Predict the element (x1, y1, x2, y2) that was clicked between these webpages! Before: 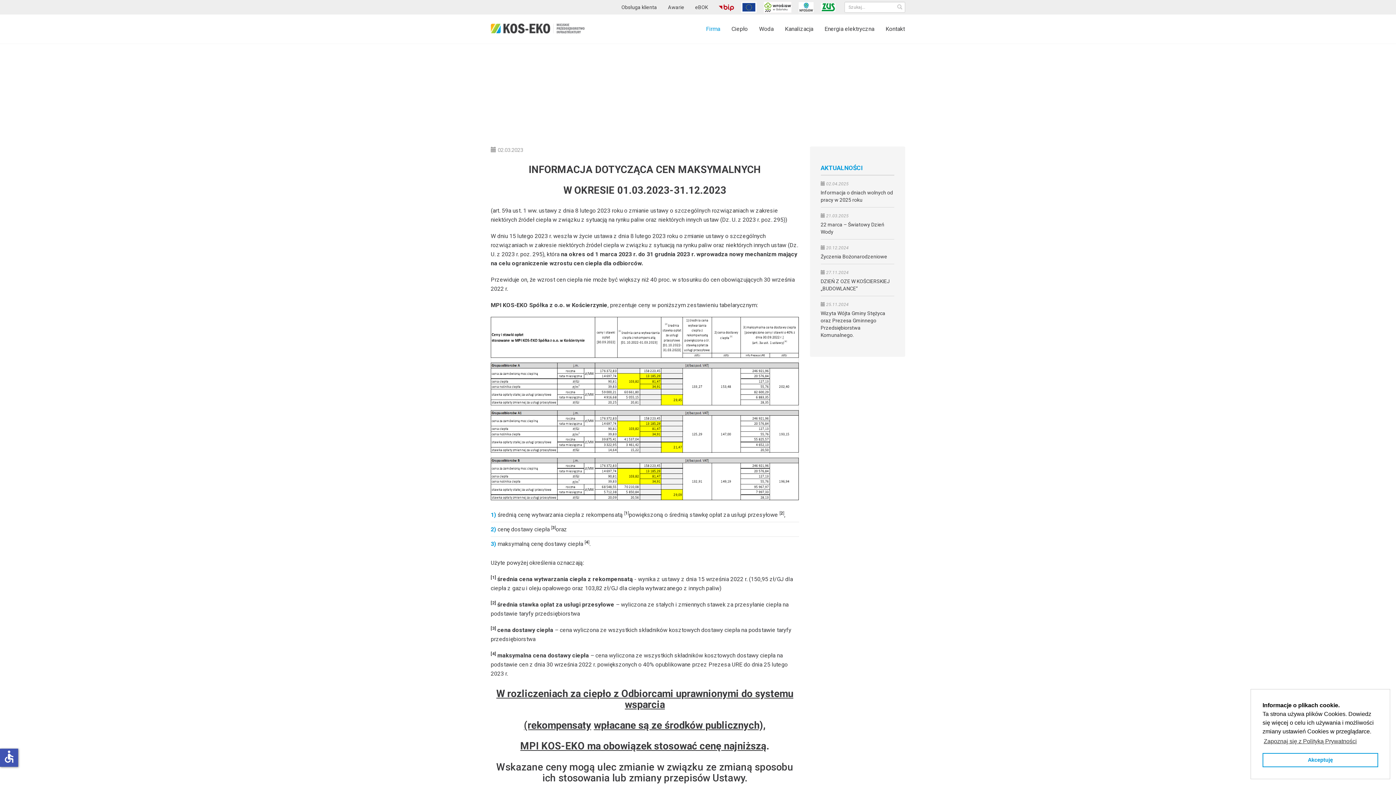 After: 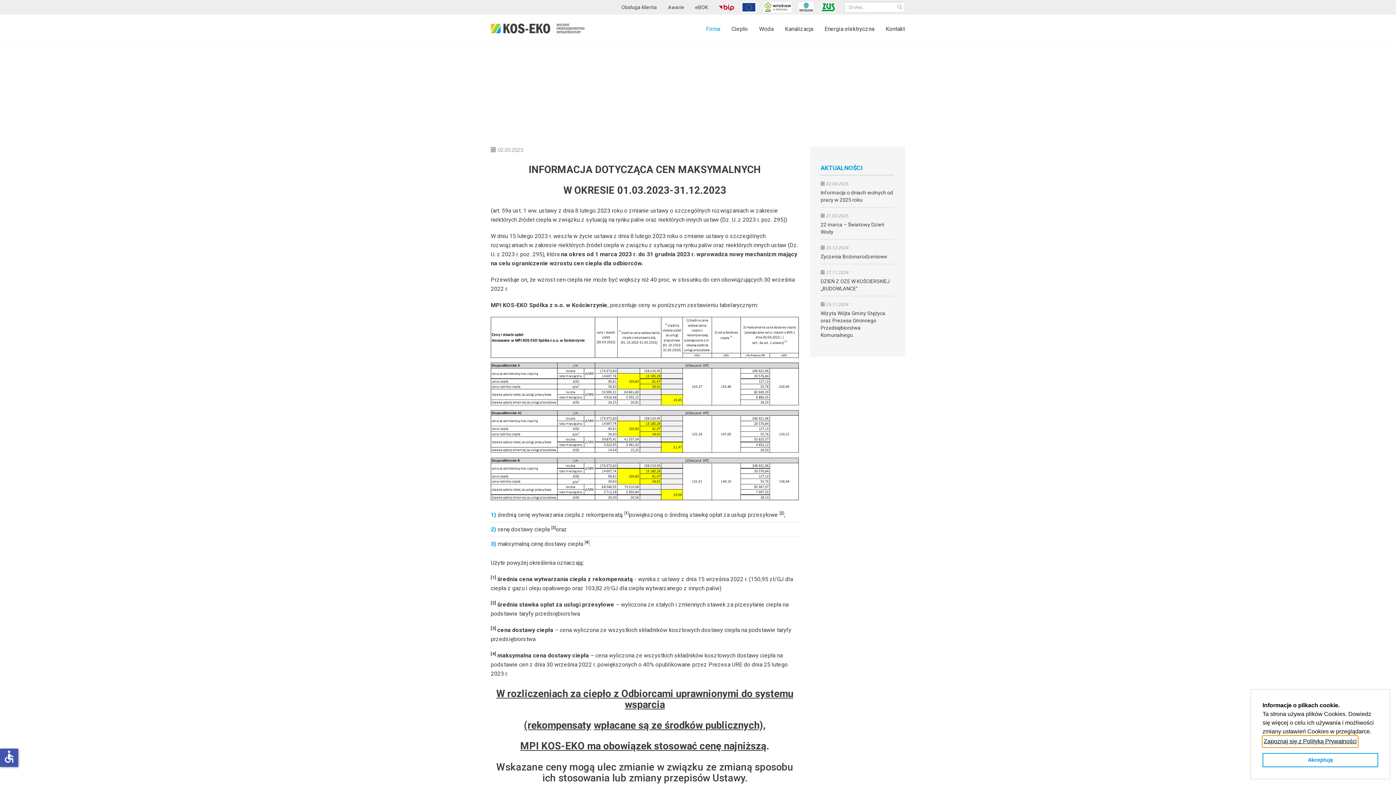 Action: label: learn more about cookies bbox: (1262, 736, 1358, 747)